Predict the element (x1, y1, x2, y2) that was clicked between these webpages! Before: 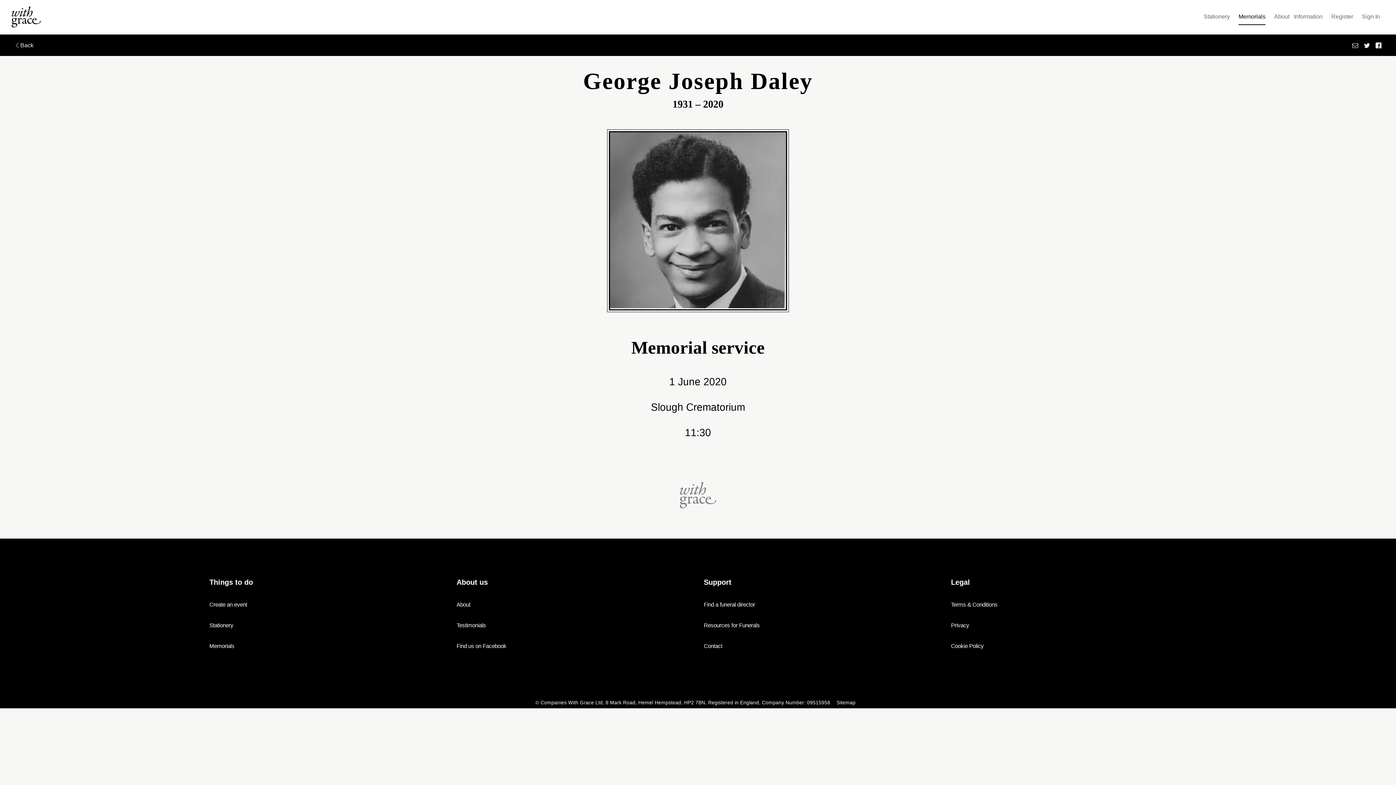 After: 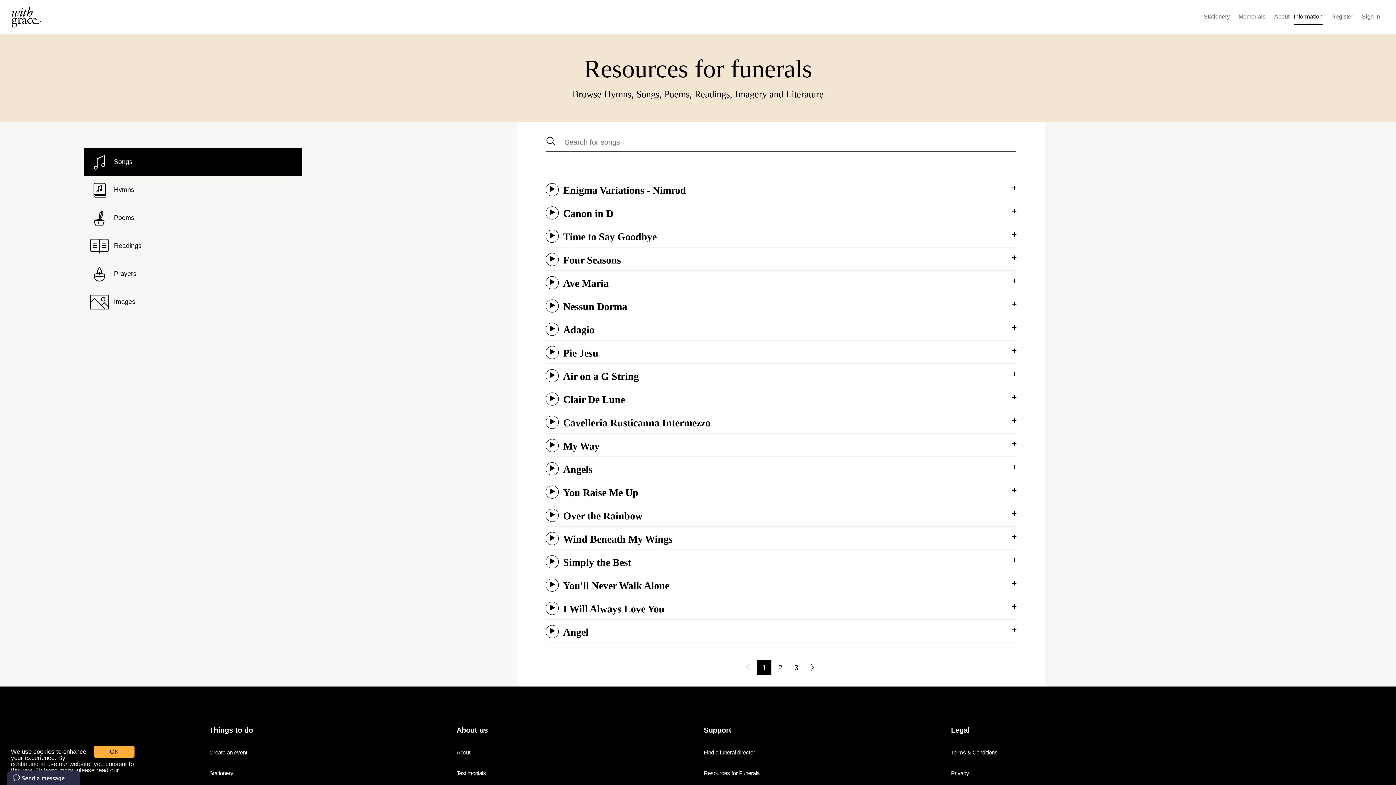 Action: bbox: (704, 622, 760, 628) label: Resources for Funerals